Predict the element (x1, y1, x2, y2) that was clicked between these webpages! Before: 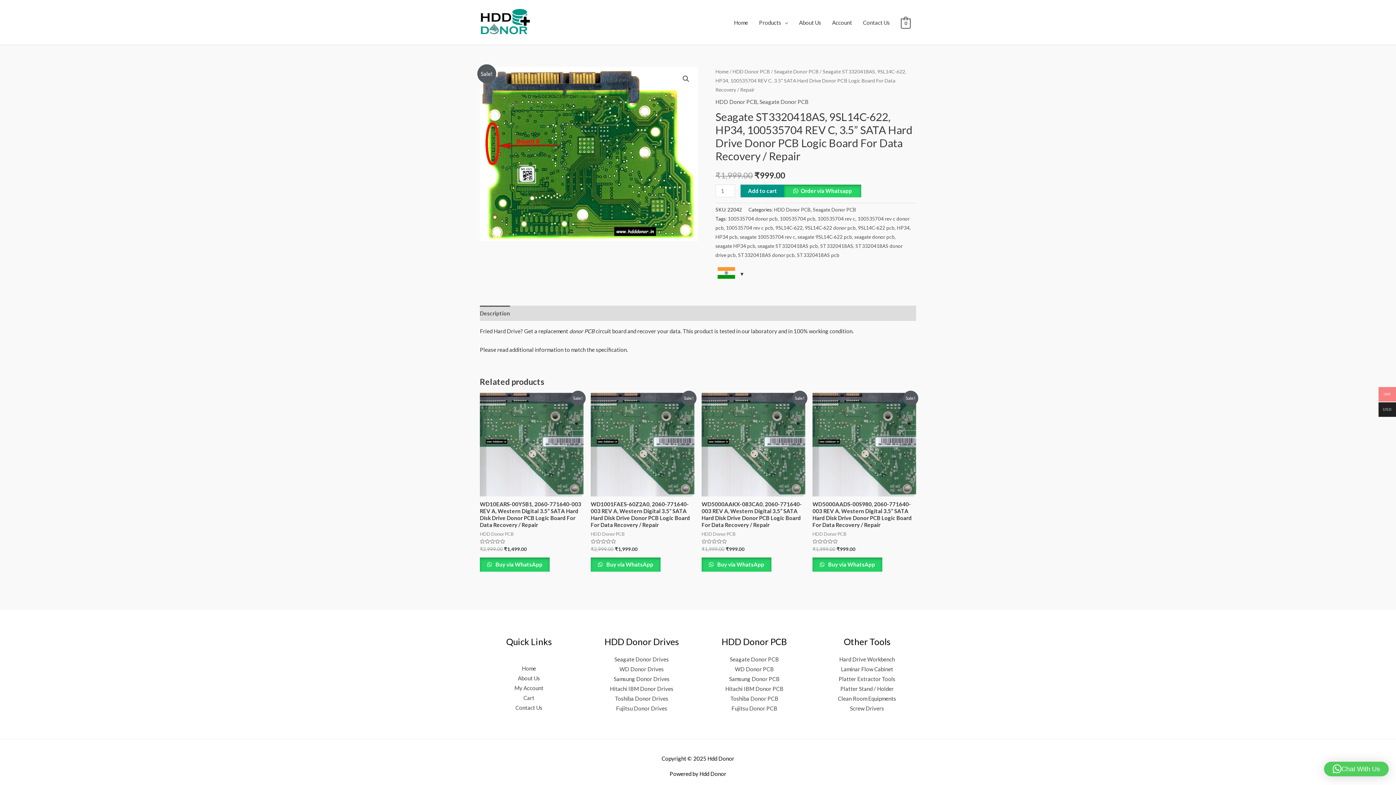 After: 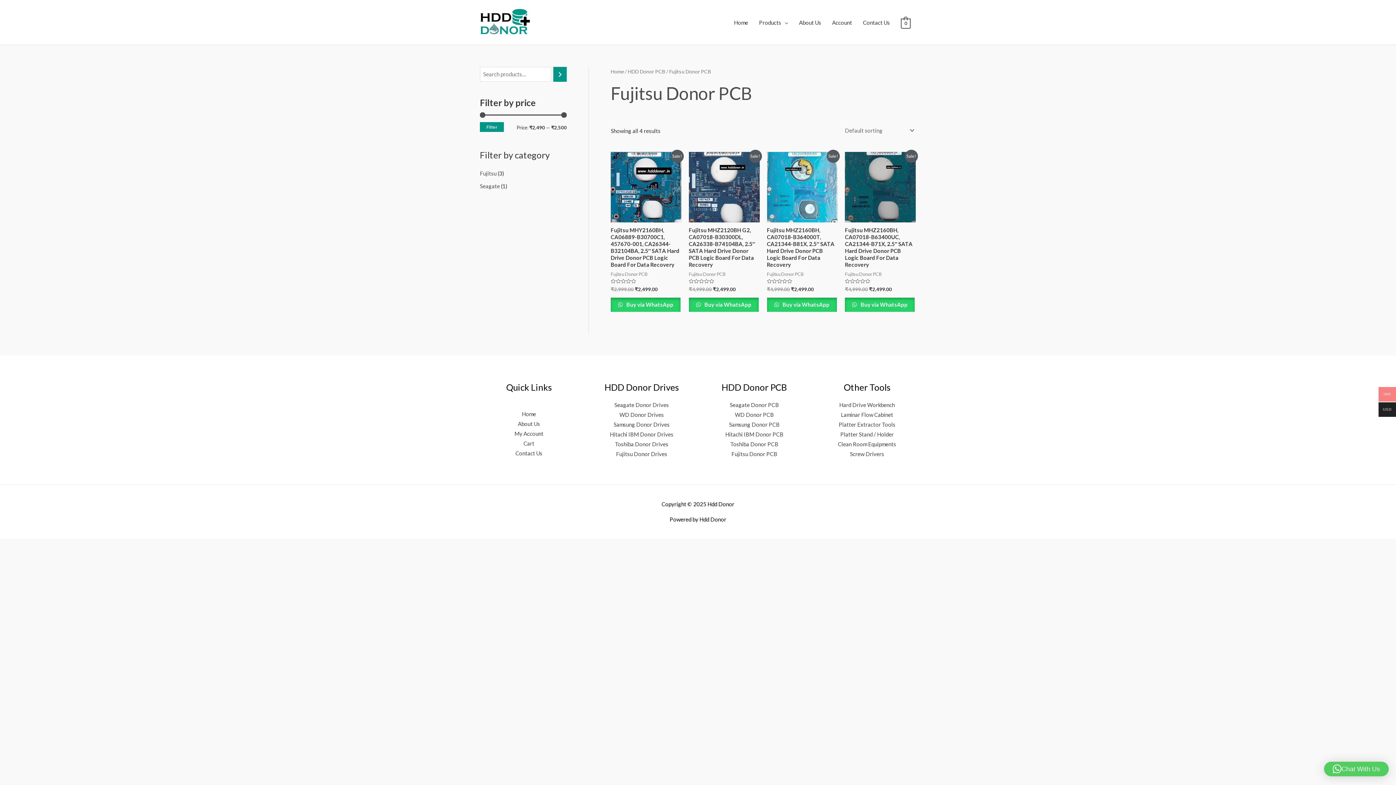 Action: bbox: (731, 705, 777, 712) label: Fujitsu Donor PCB